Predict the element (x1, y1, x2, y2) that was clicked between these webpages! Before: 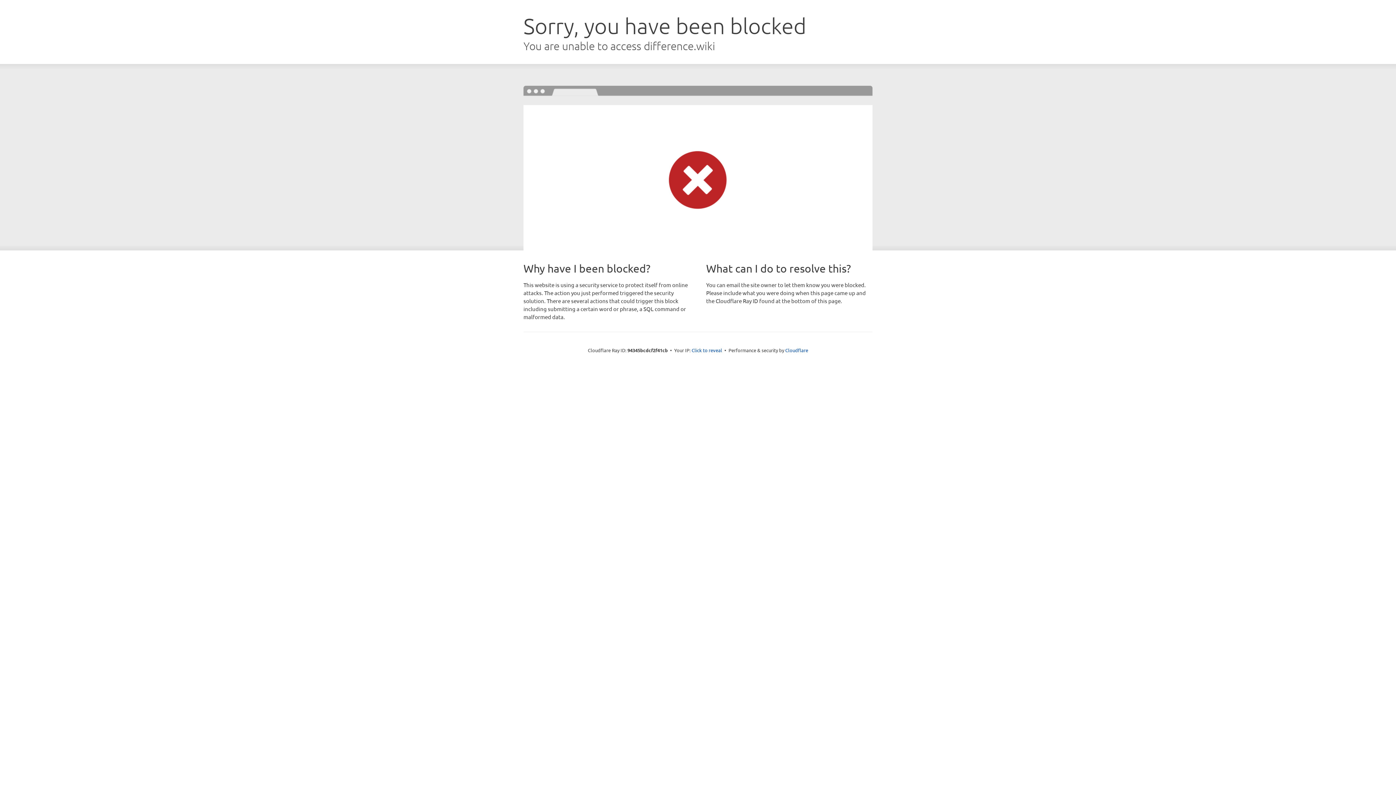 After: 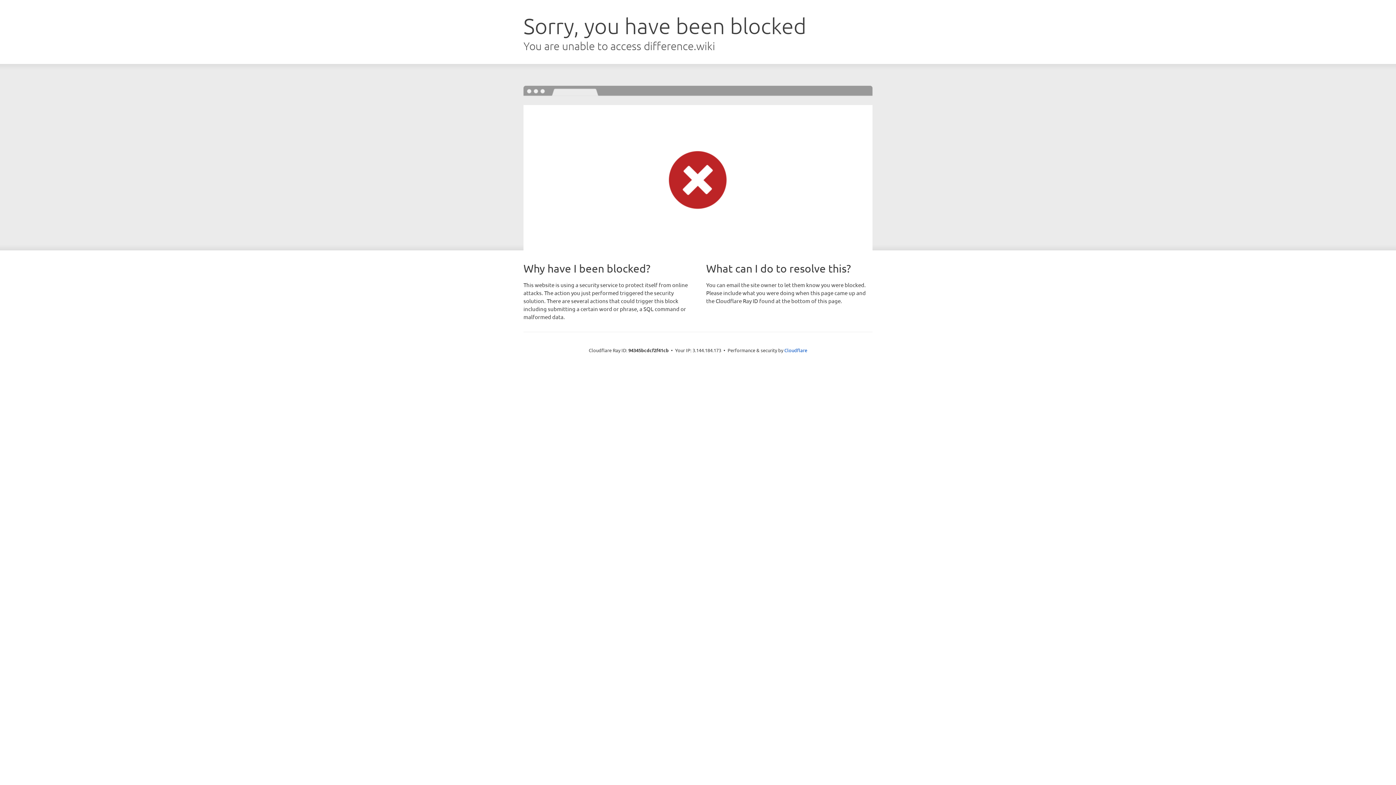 Action: label: Click to reveal bbox: (691, 346, 722, 353)